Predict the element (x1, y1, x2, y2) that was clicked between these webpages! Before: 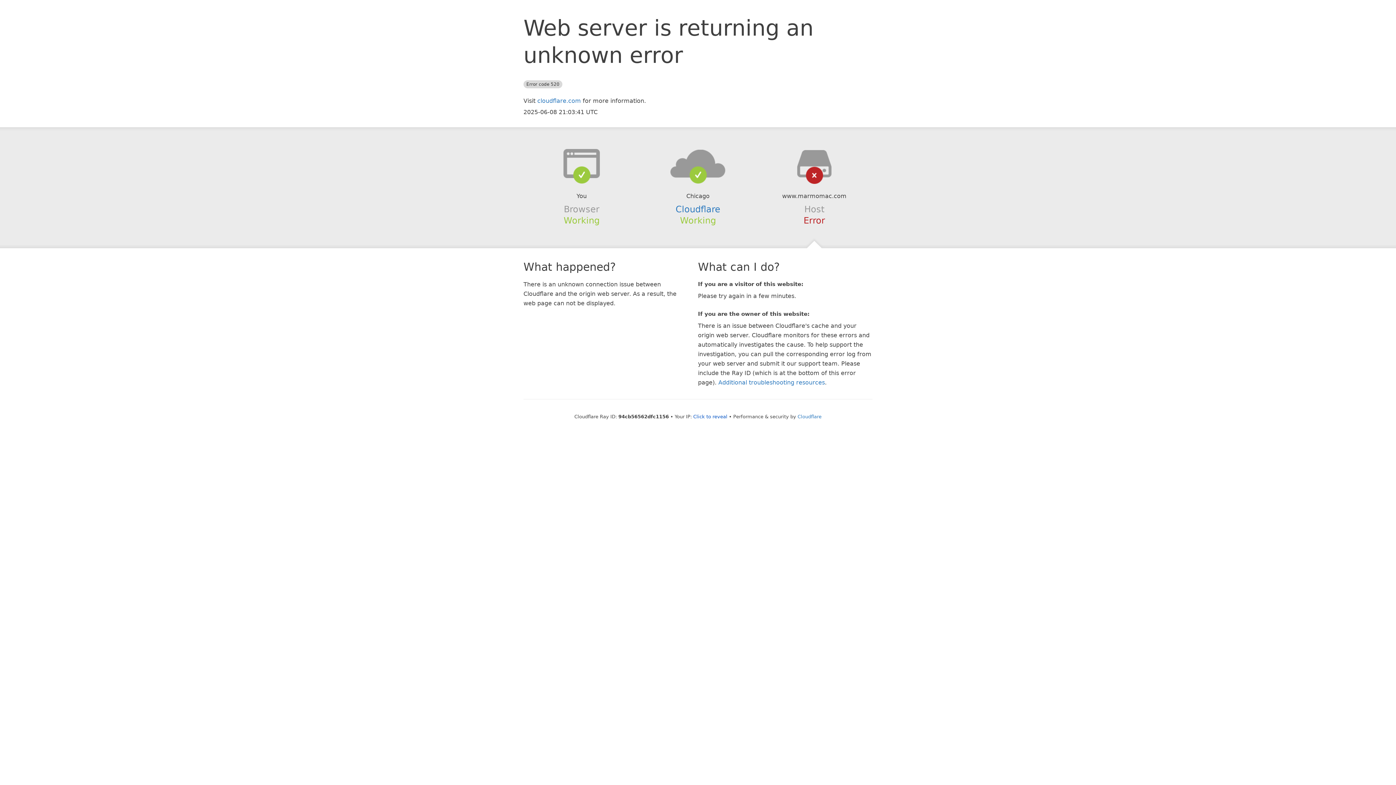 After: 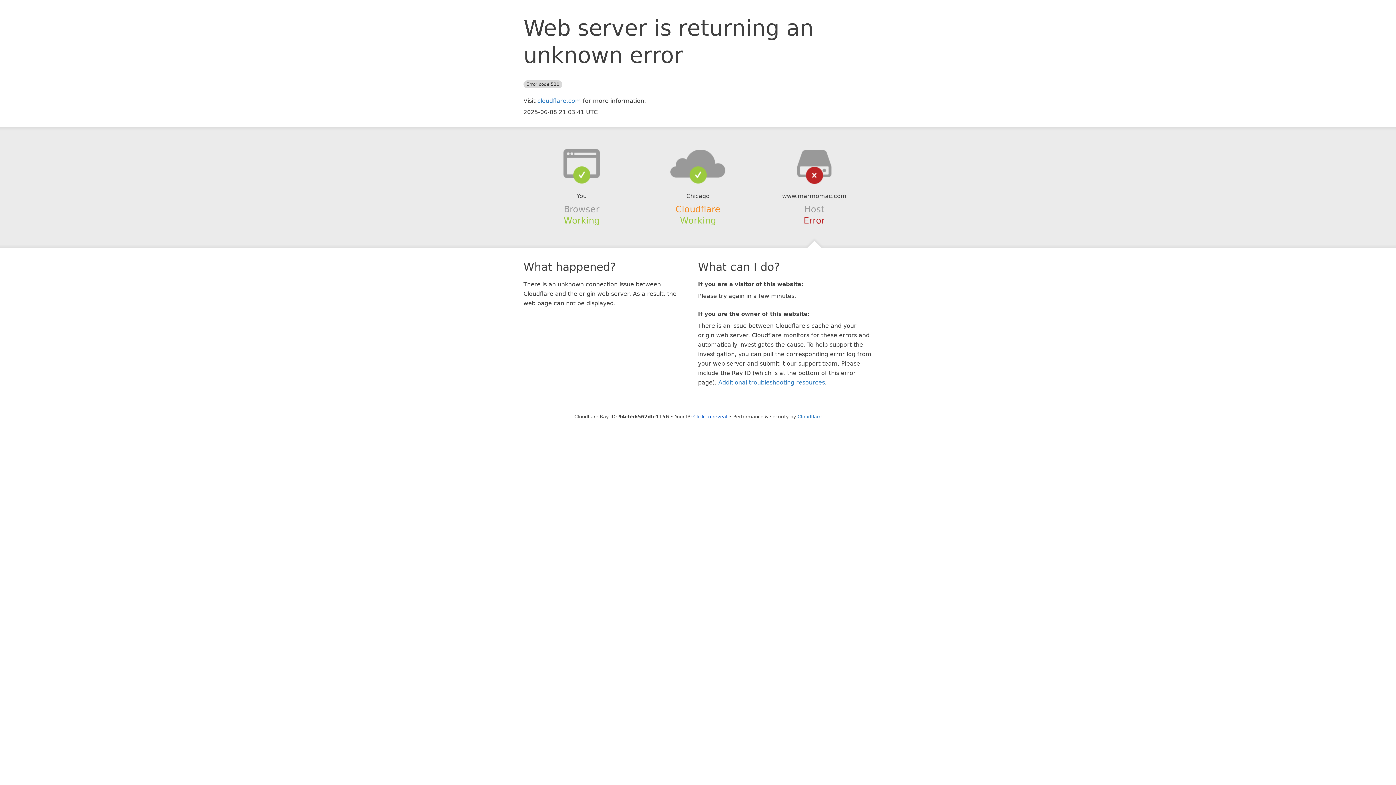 Action: label: Cloudflare bbox: (675, 204, 720, 214)